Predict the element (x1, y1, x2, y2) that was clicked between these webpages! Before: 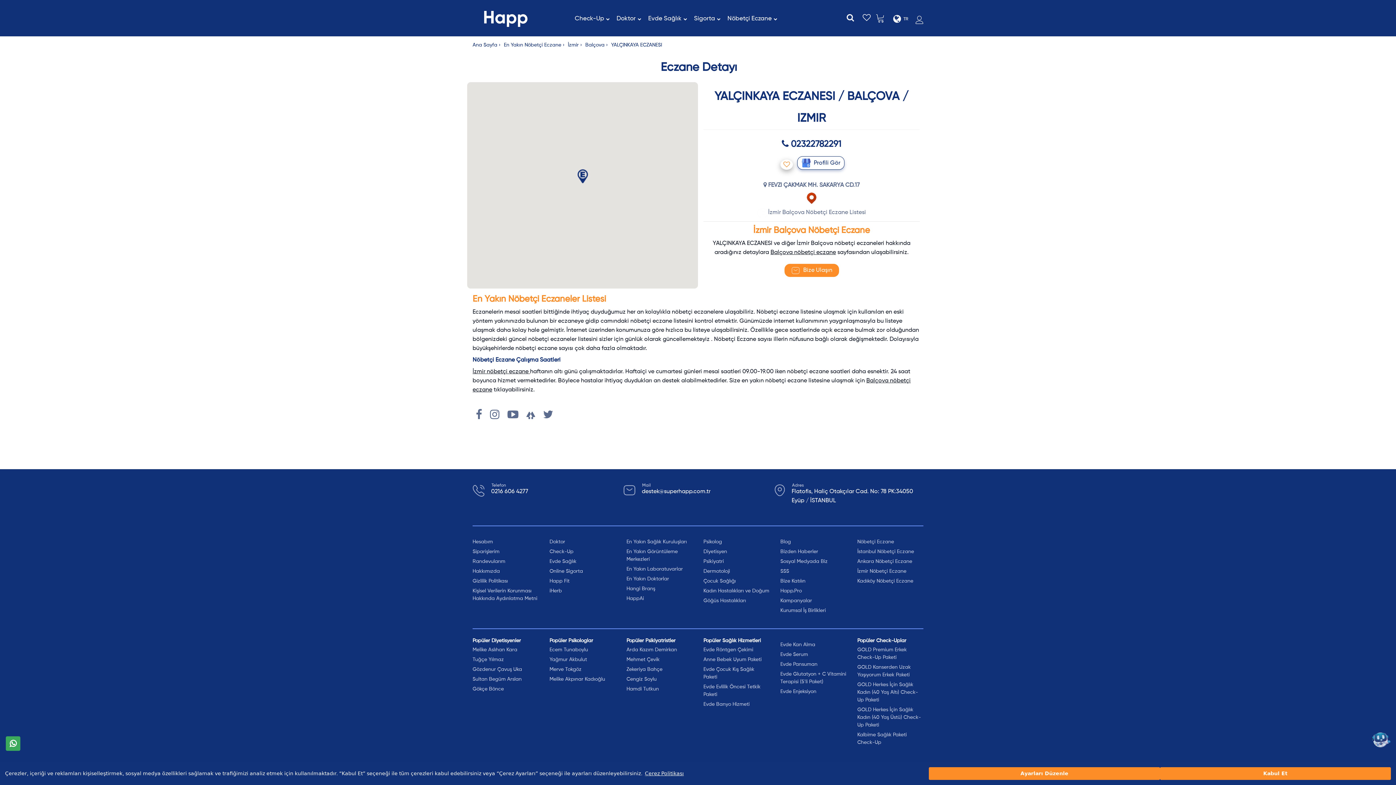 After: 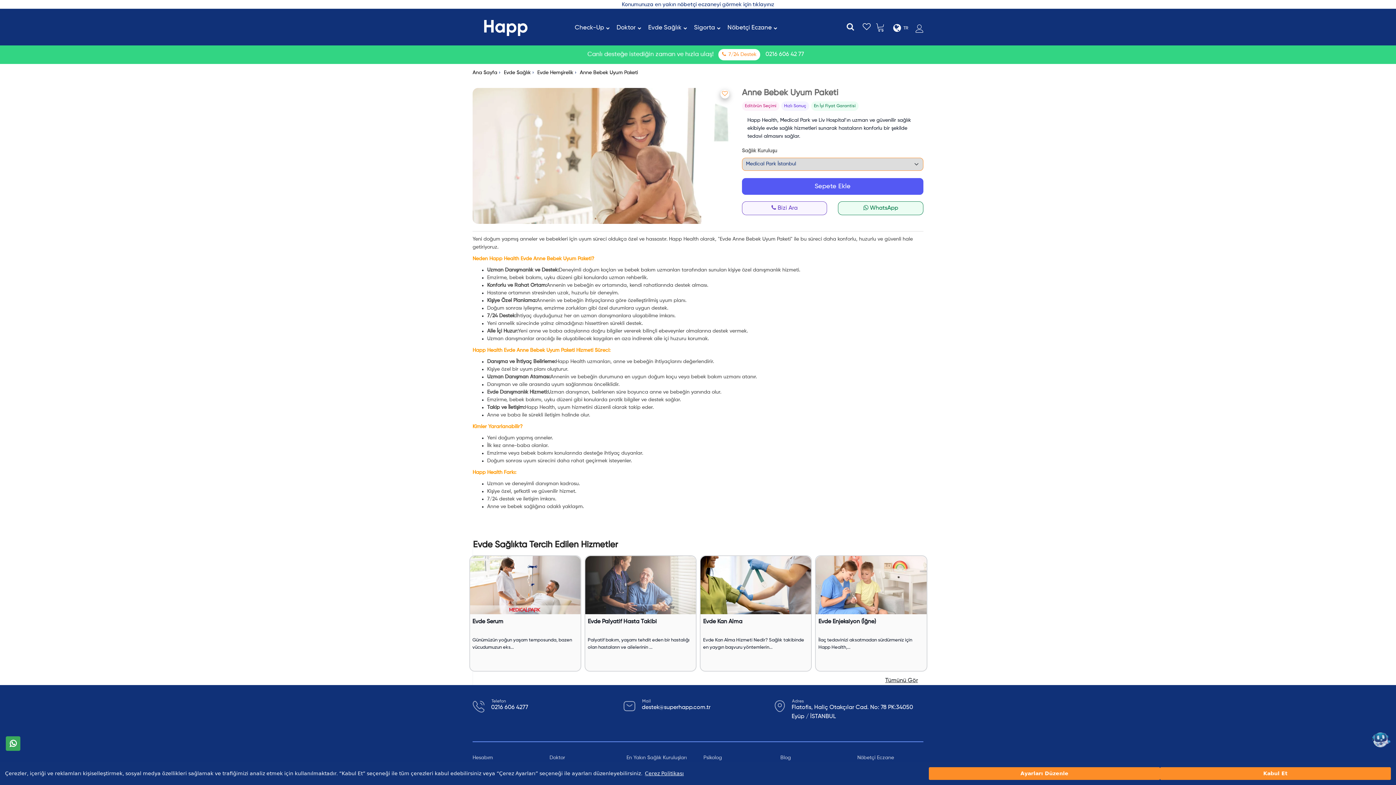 Action: label: Anne Bebek Uyum Paketi bbox: (703, 656, 769, 664)